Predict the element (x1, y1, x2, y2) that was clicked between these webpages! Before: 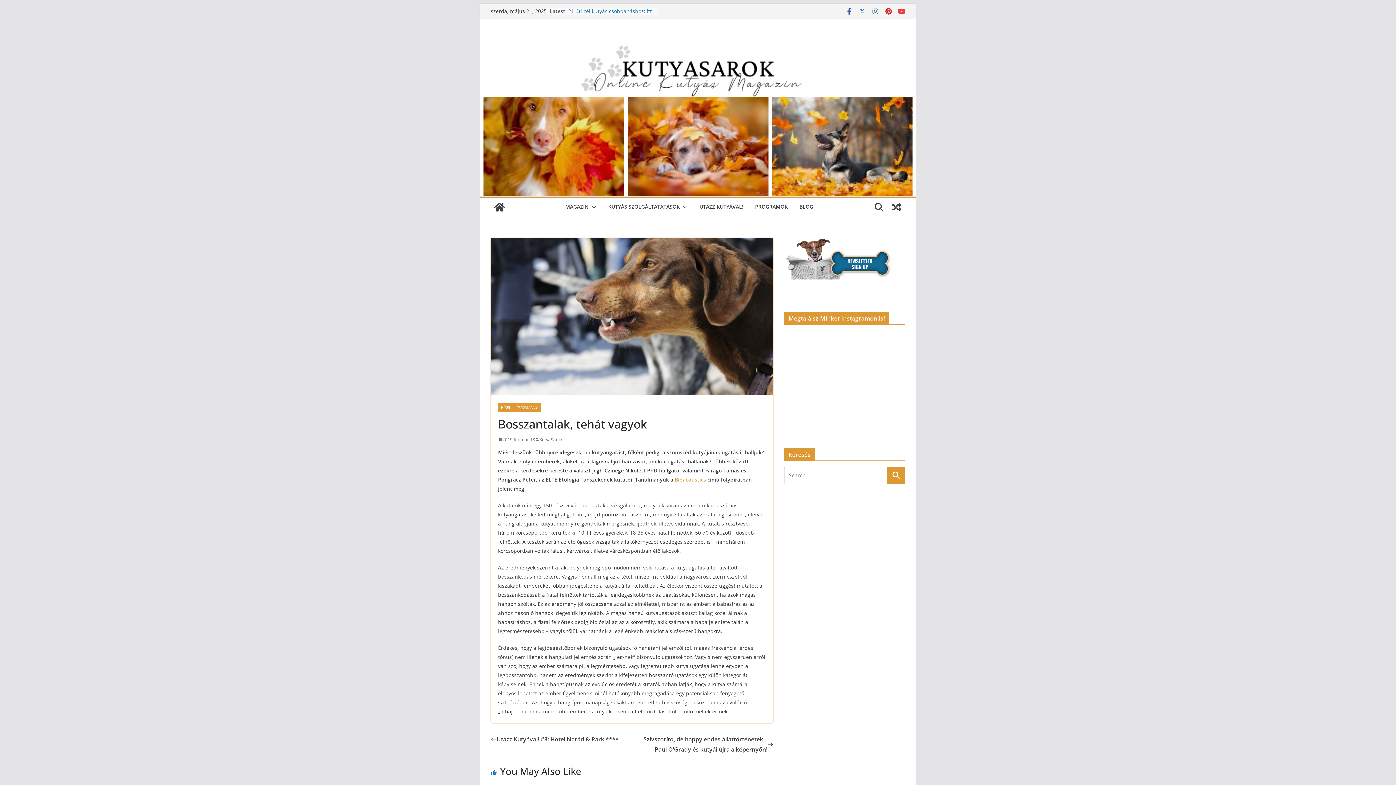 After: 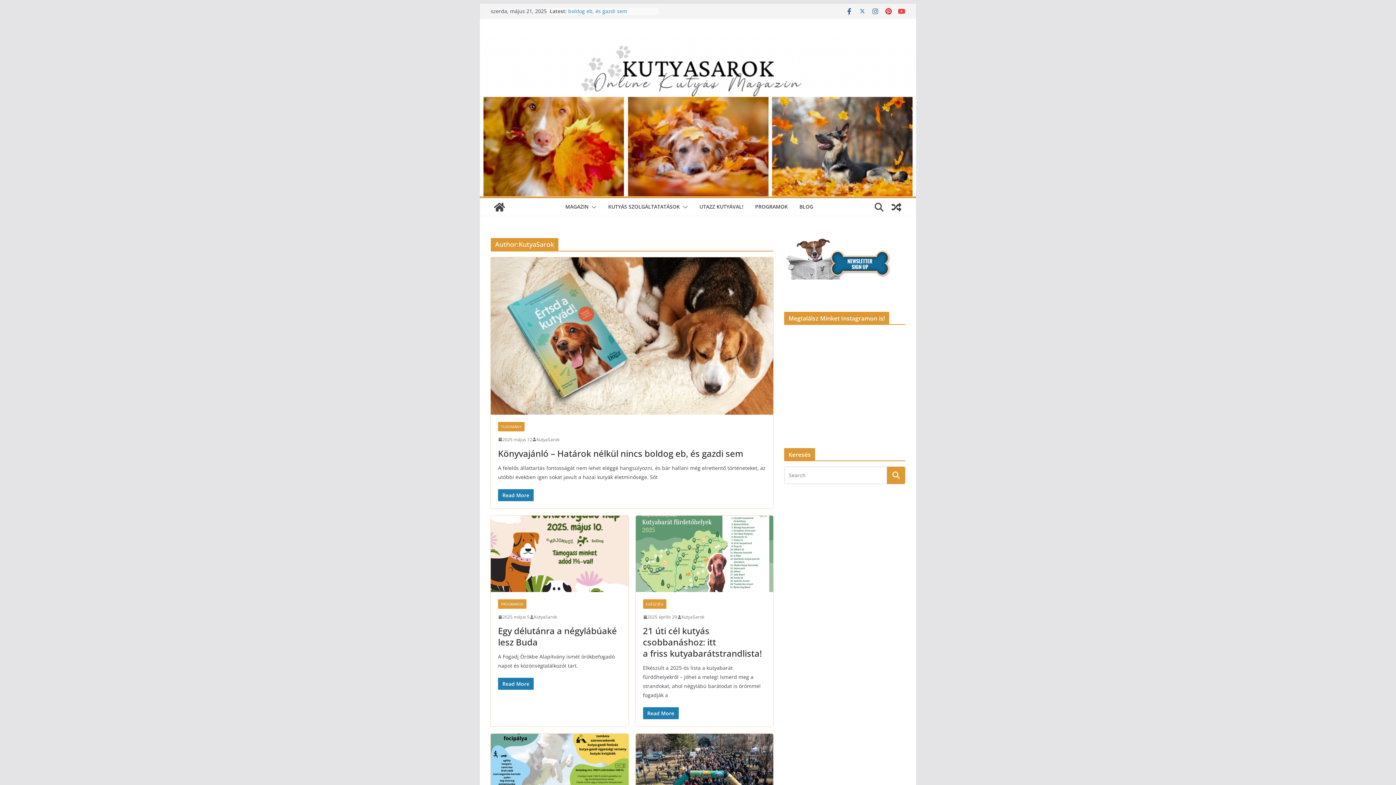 Action: label: KutyaSarok bbox: (539, 435, 562, 443)